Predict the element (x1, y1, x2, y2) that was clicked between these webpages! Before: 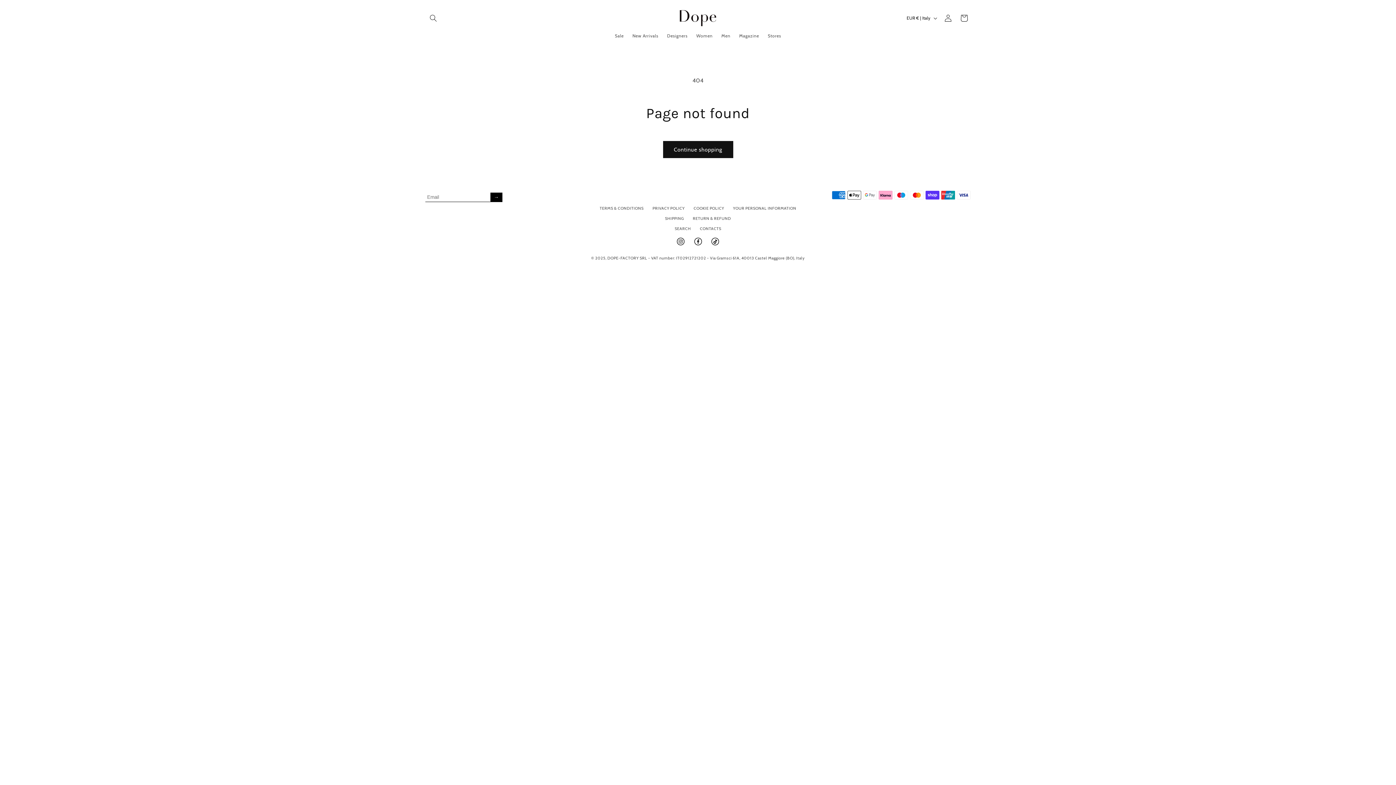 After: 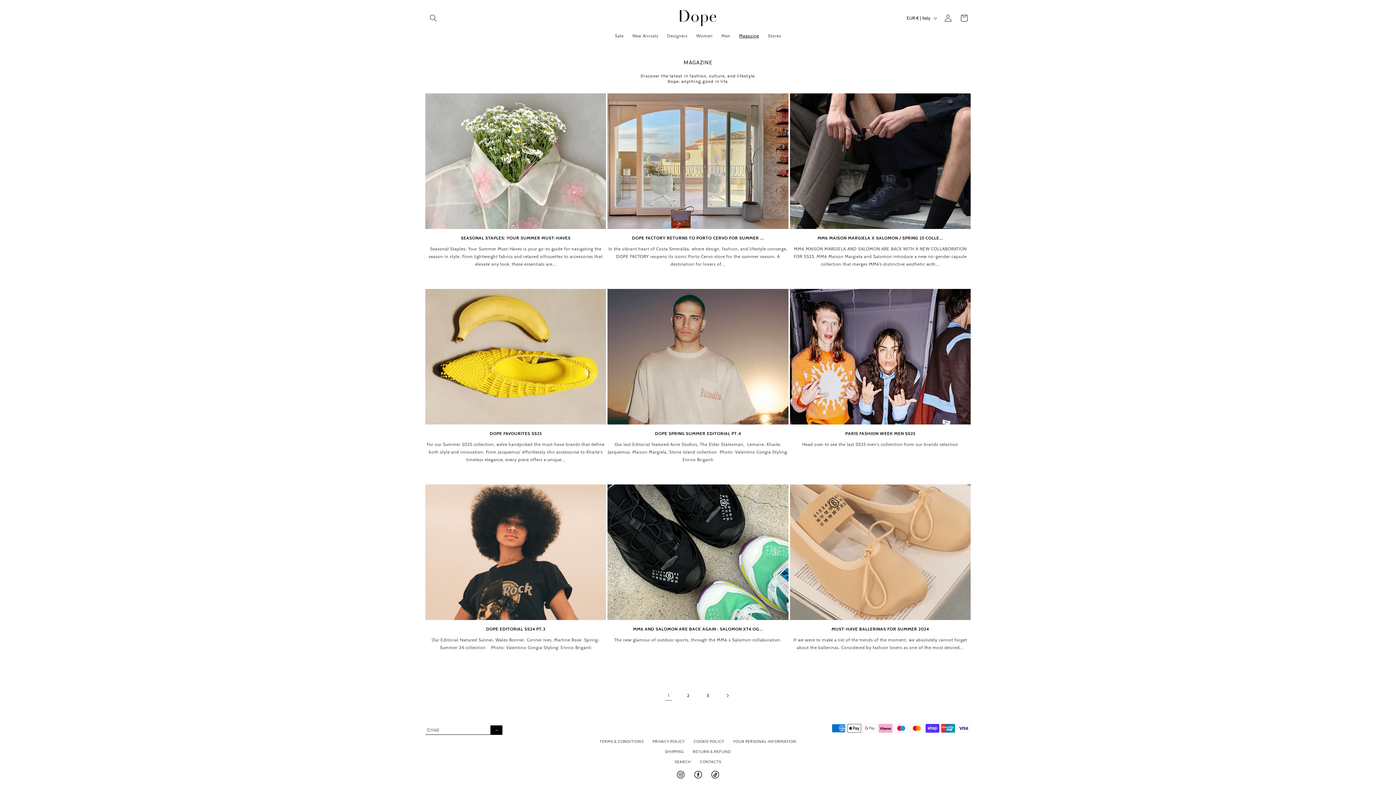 Action: label: Magazine bbox: (734, 28, 763, 42)